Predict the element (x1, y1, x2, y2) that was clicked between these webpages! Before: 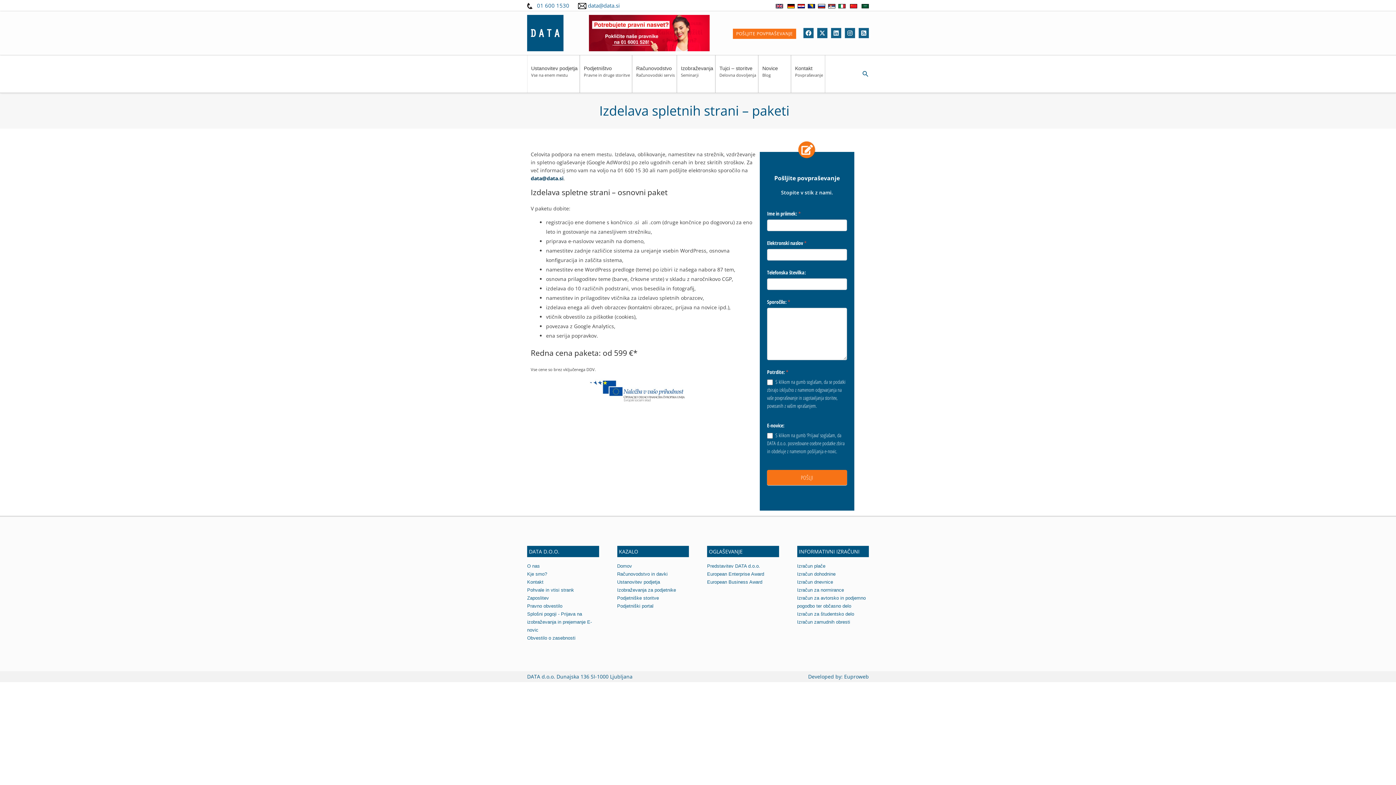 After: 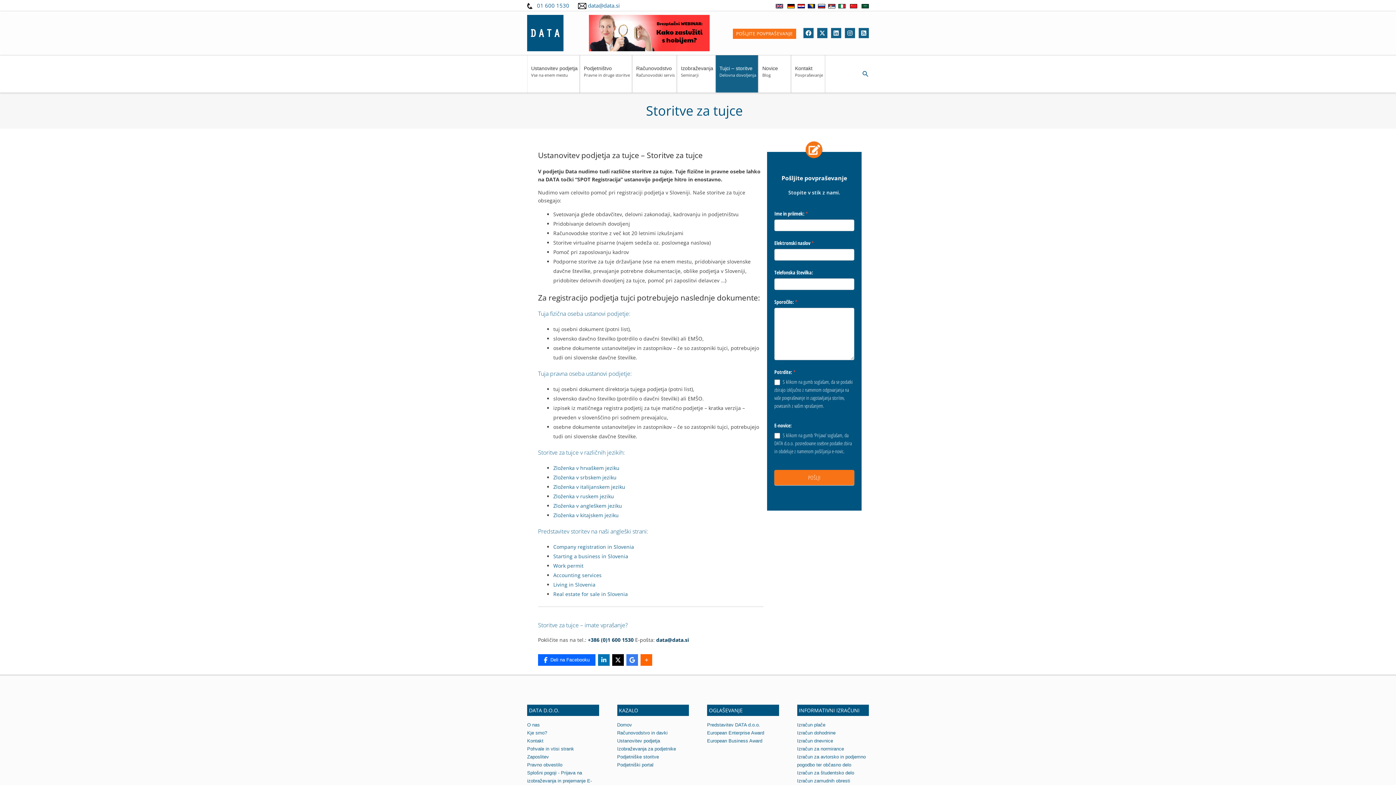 Action: label: Tujci – storitve

Delovna dovoljenja bbox: (716, 55, 758, 92)